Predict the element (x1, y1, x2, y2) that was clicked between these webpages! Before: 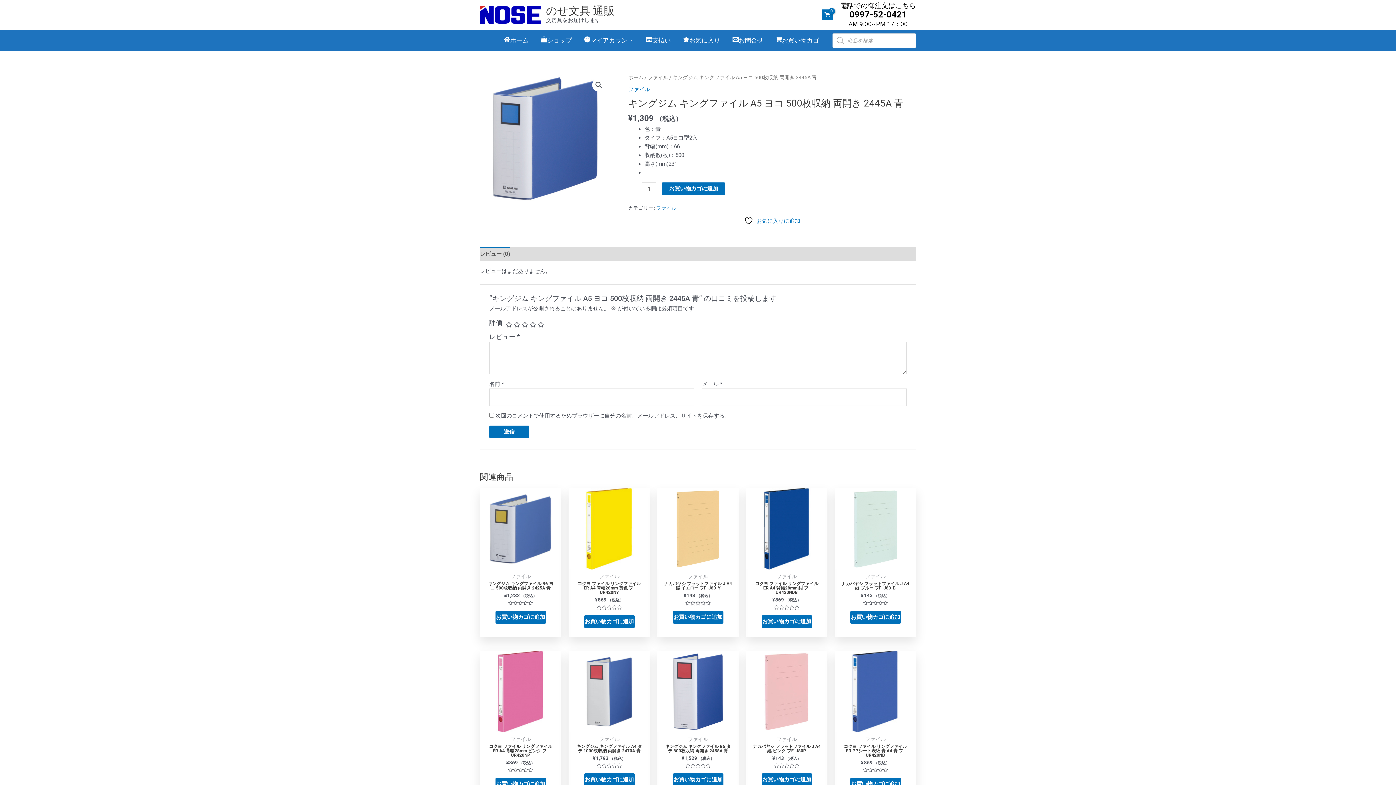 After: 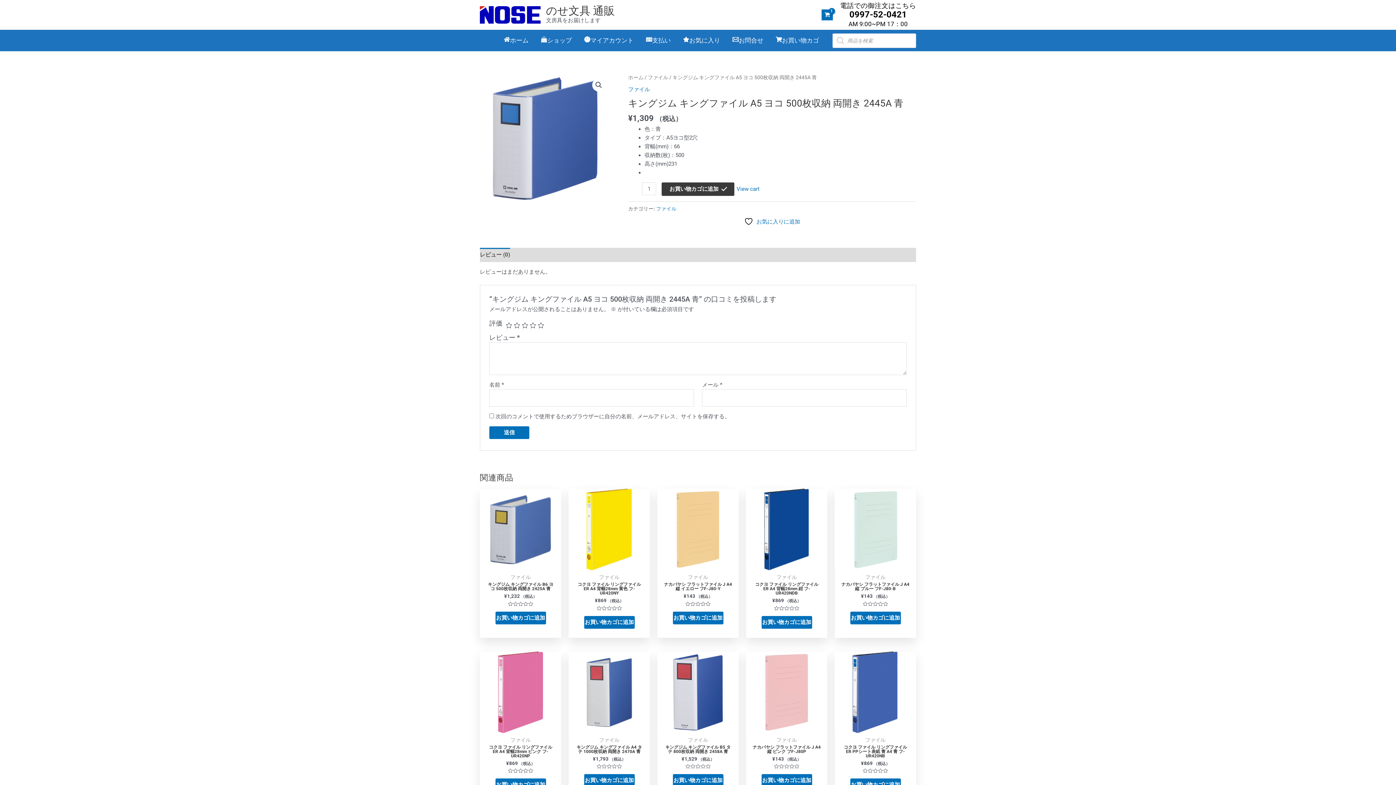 Action: label: お買い物カゴに追加 bbox: (661, 182, 725, 195)